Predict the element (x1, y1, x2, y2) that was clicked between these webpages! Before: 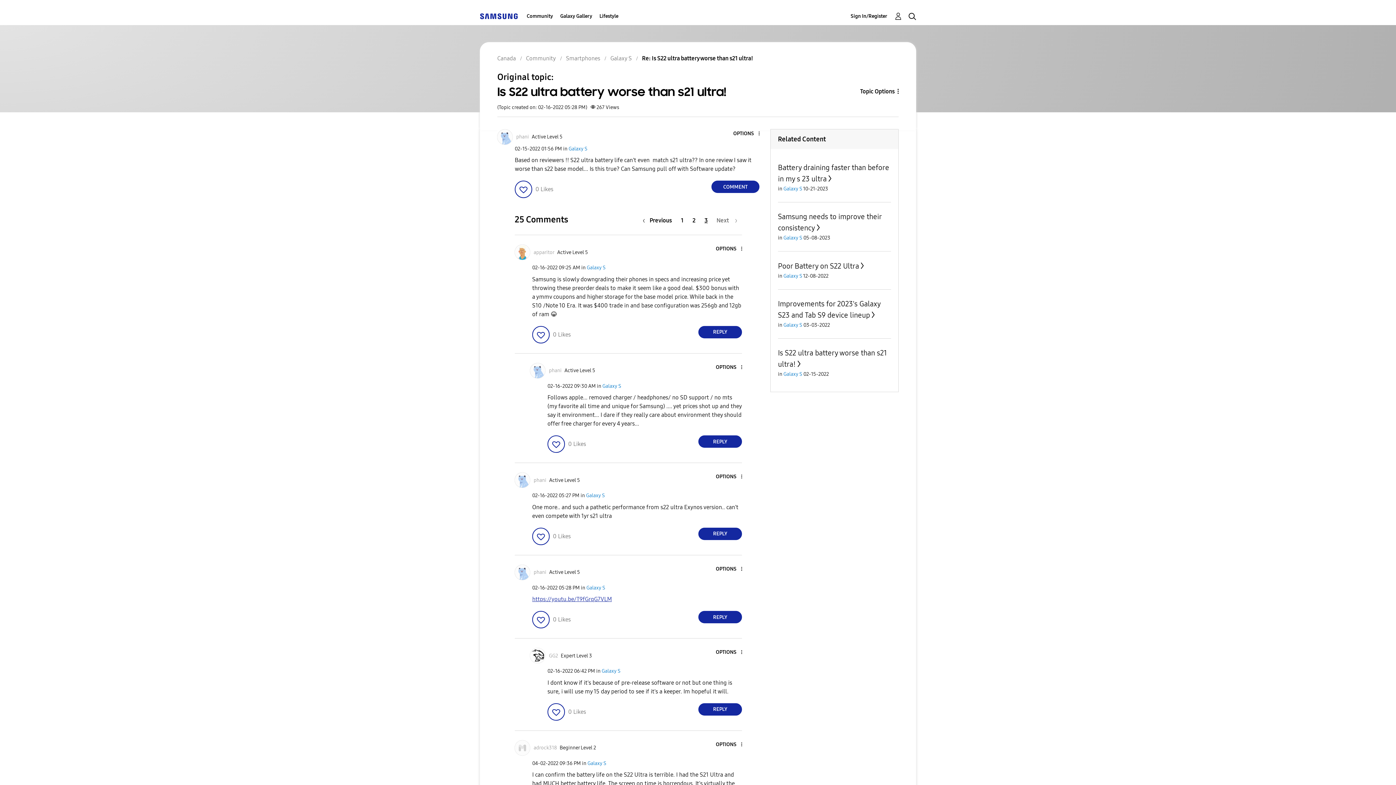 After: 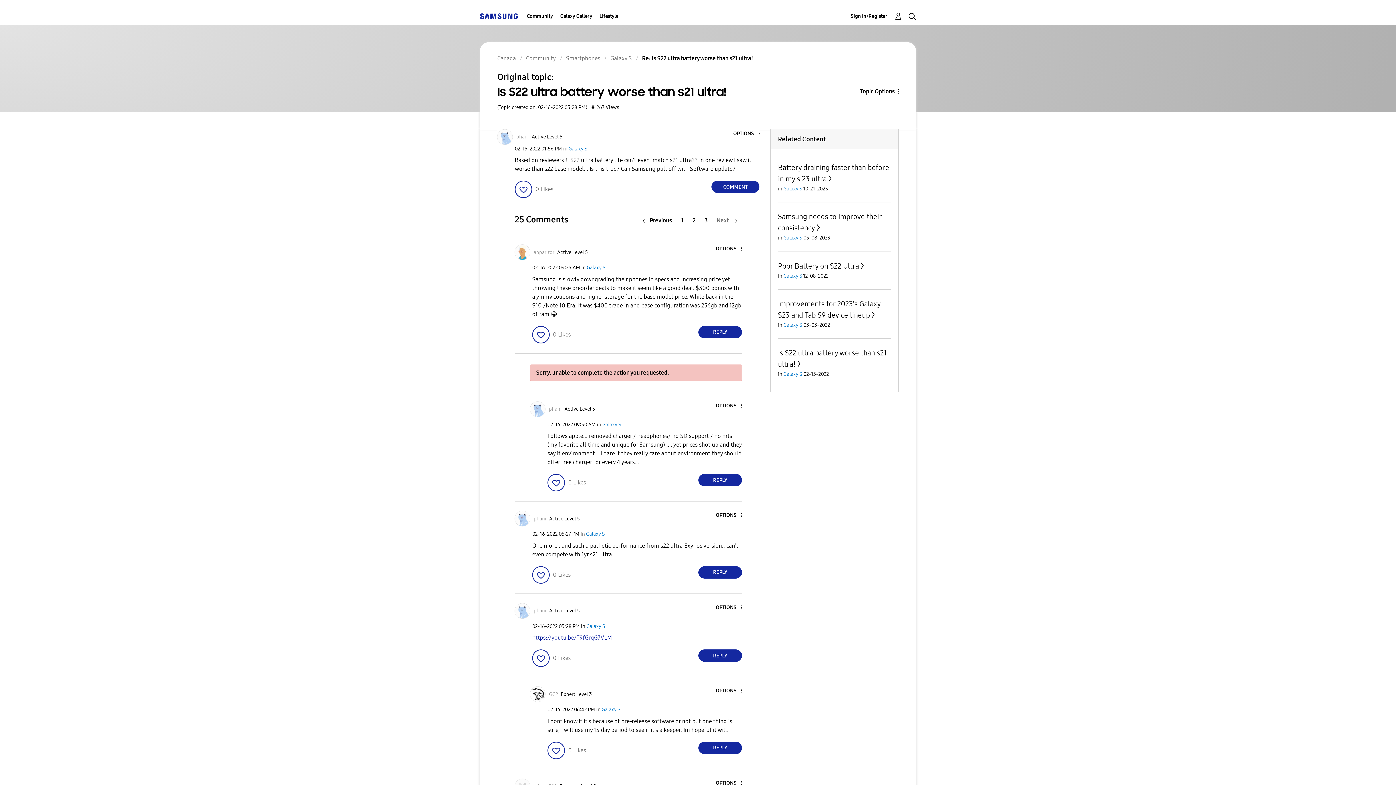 Action: label: Click here to give likes to this post. bbox: (547, 435, 565, 453)